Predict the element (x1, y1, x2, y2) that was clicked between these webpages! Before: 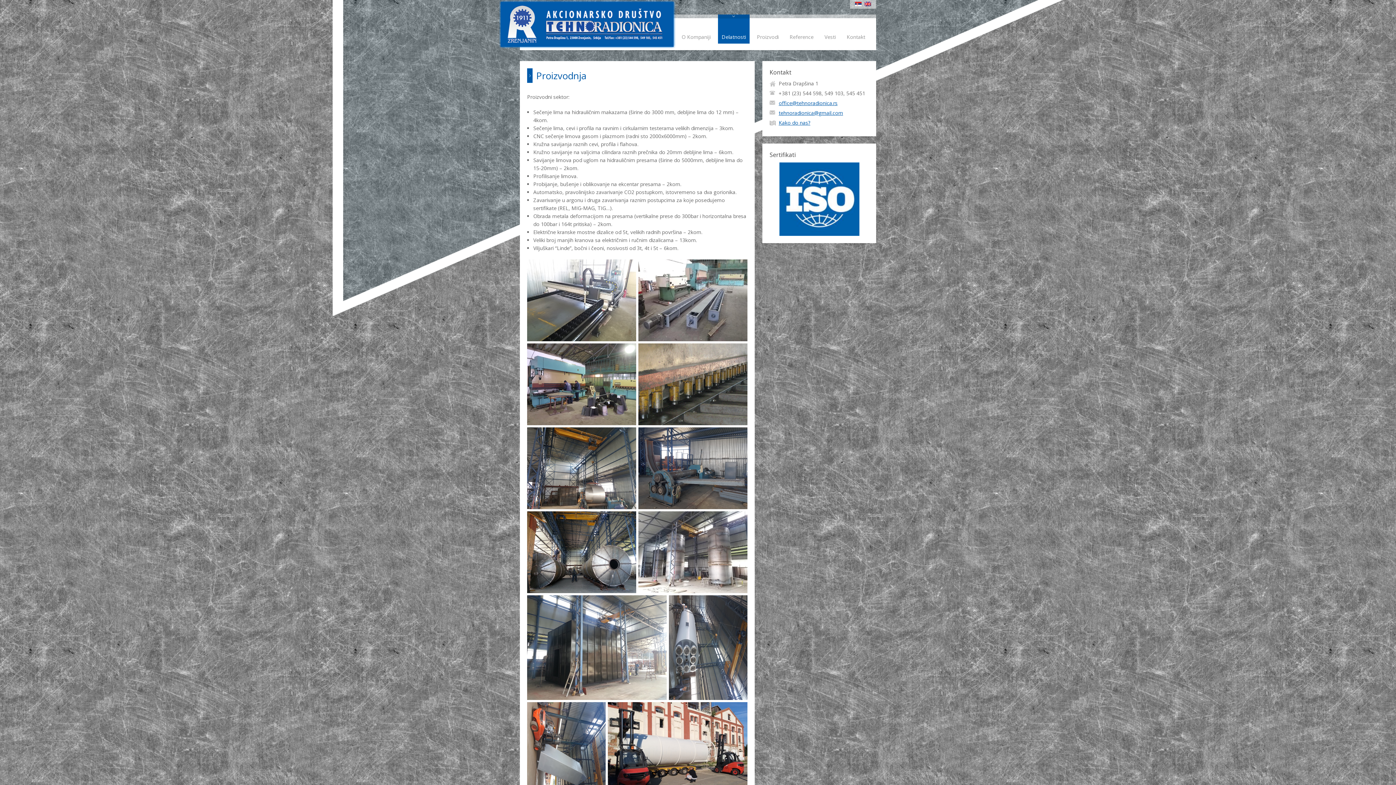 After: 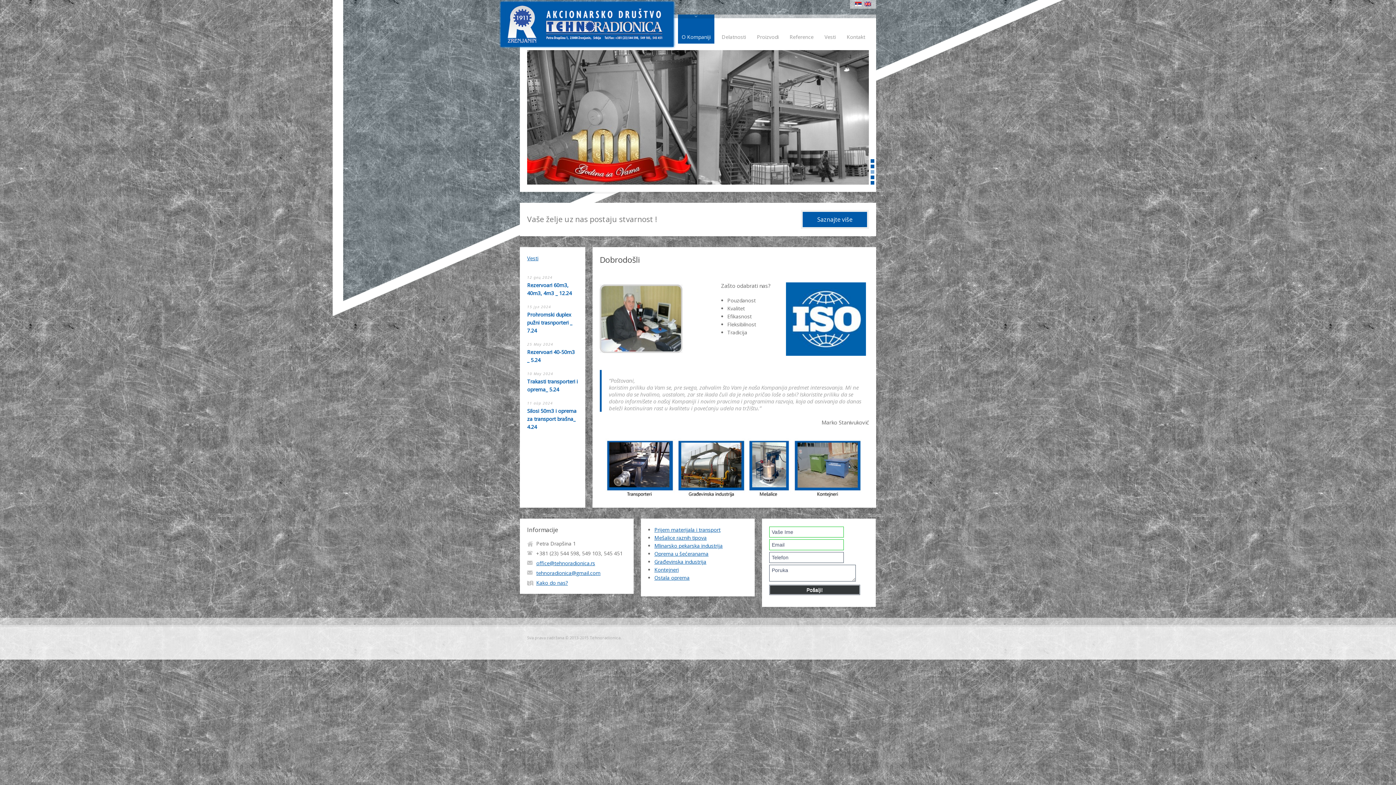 Action: bbox: (499, 42, 675, 49)